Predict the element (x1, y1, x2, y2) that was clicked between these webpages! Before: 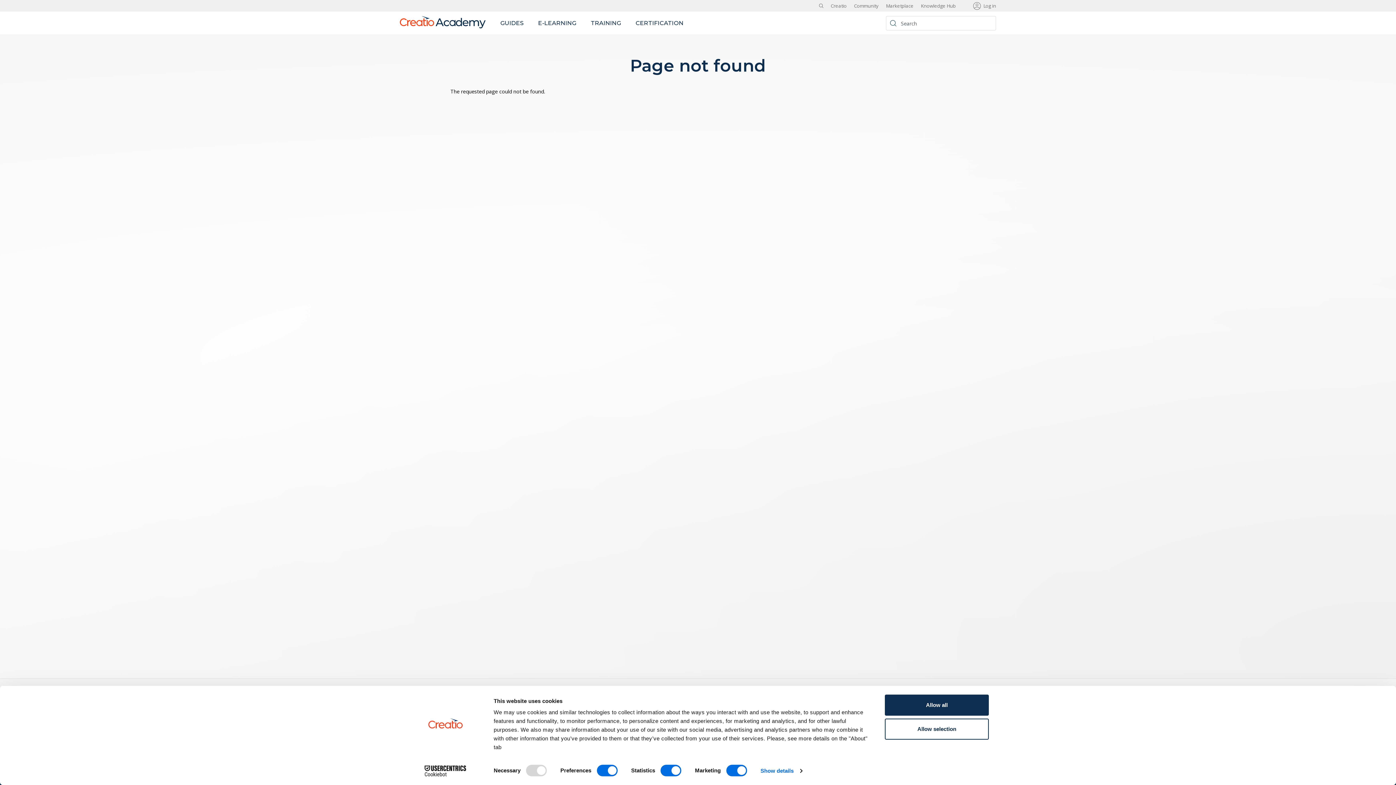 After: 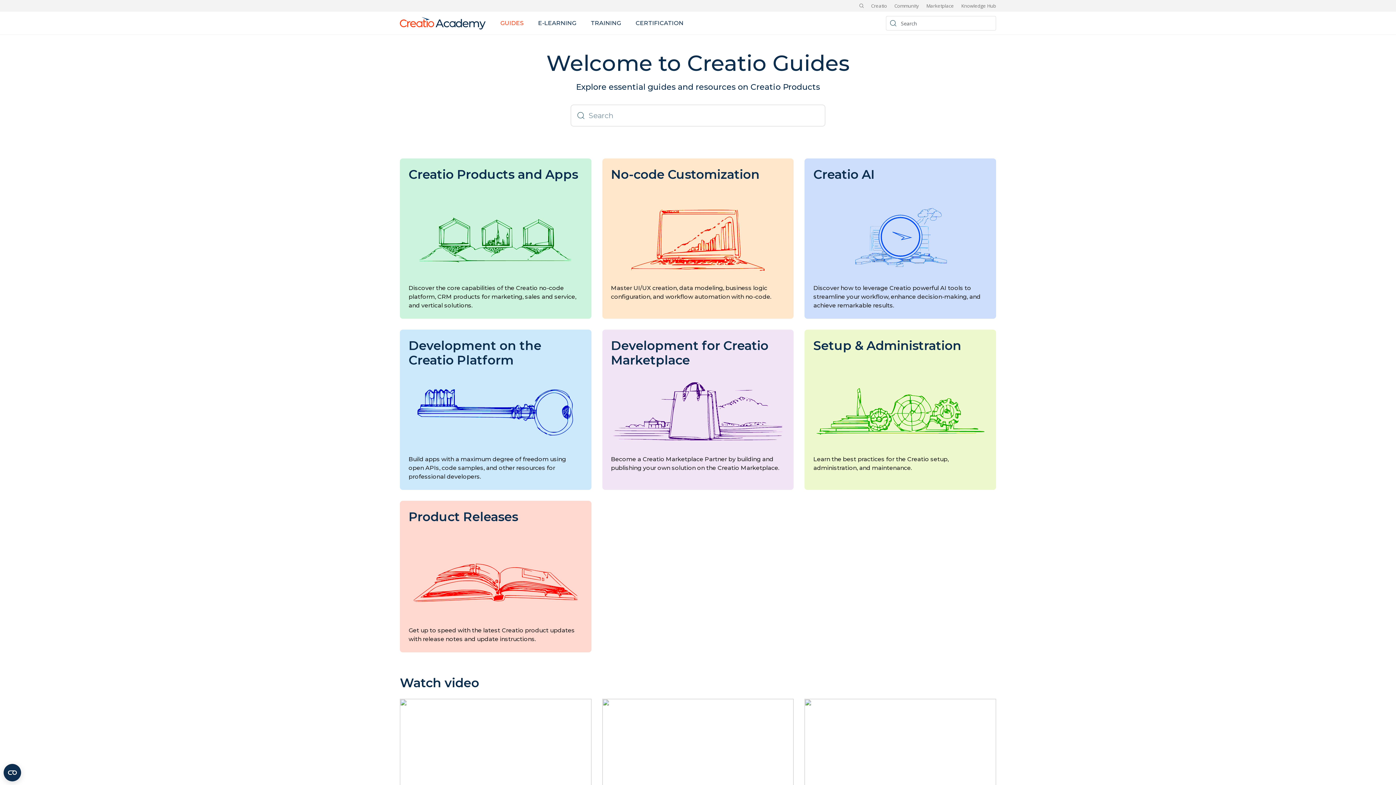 Action: bbox: (500, 11, 523, 34) label: GUIDES